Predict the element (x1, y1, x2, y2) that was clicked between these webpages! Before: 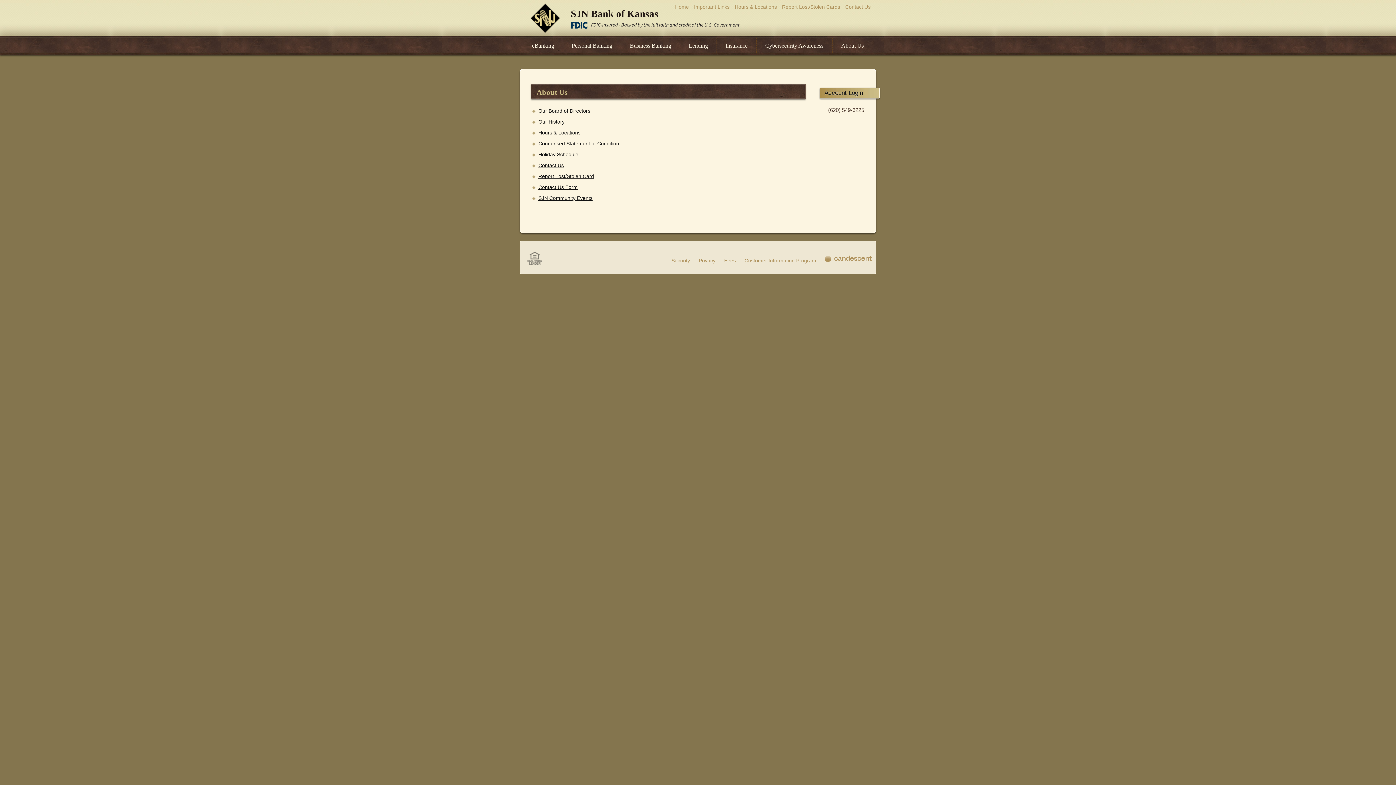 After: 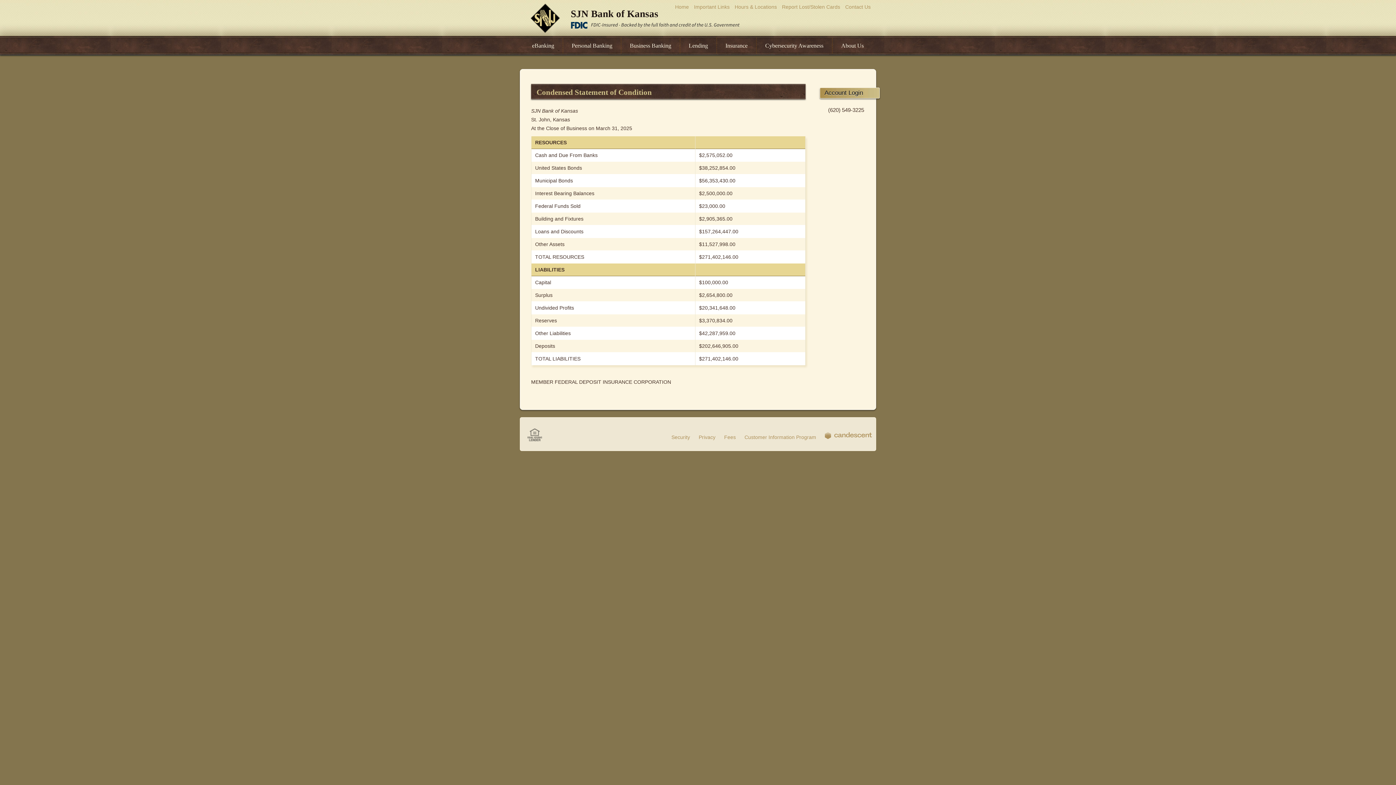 Action: label: Condensed Statement of Condition bbox: (538, 140, 619, 146)